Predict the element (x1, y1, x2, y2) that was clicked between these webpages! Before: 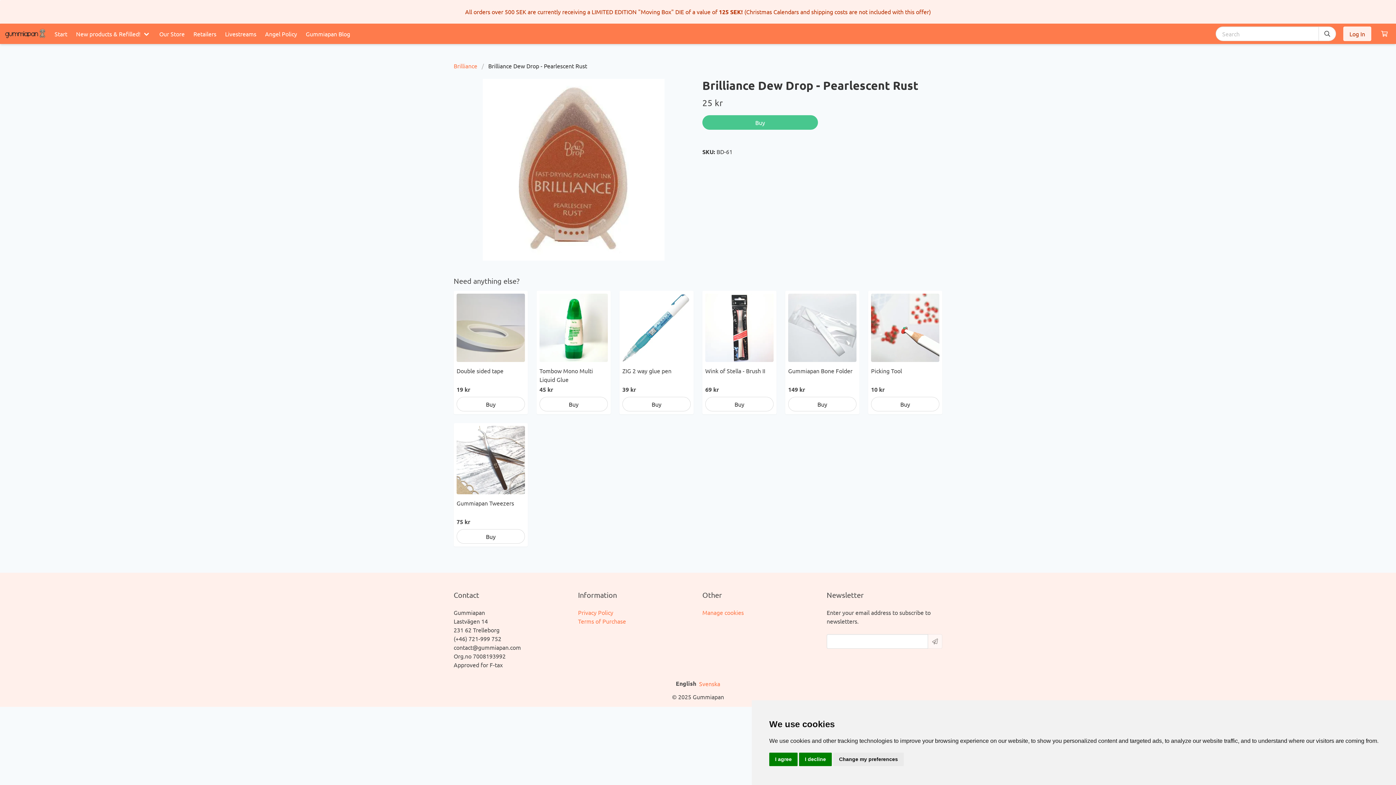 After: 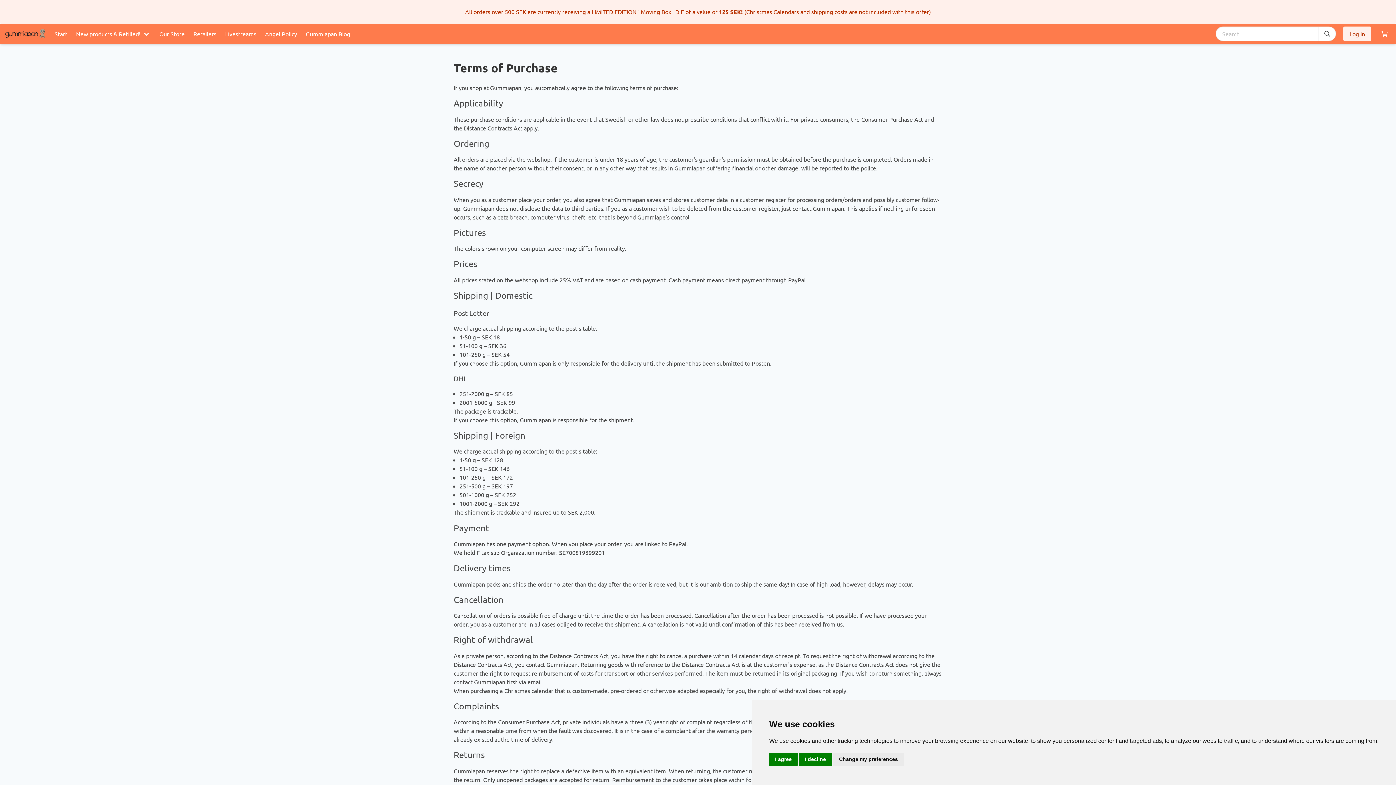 Action: label: Terms of Purchase bbox: (578, 617, 626, 625)